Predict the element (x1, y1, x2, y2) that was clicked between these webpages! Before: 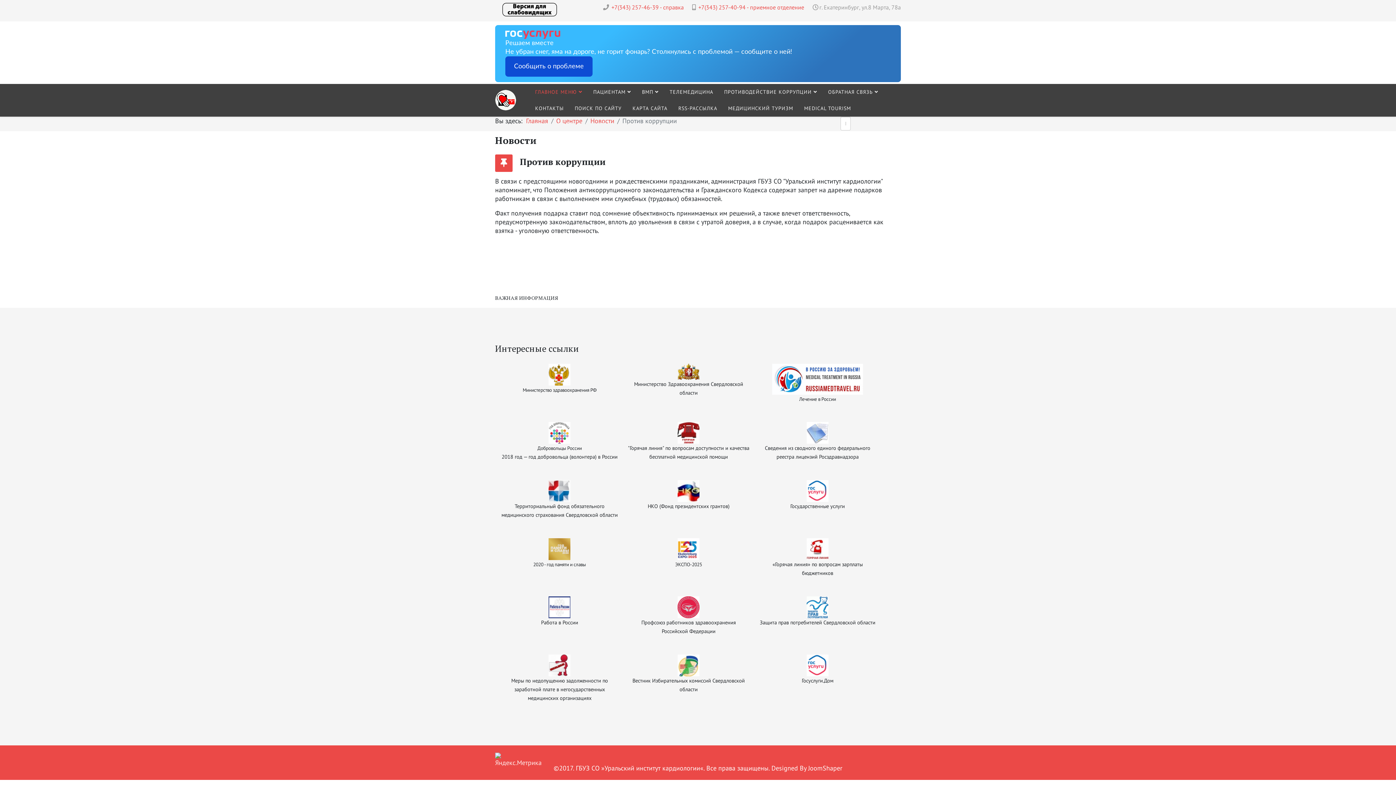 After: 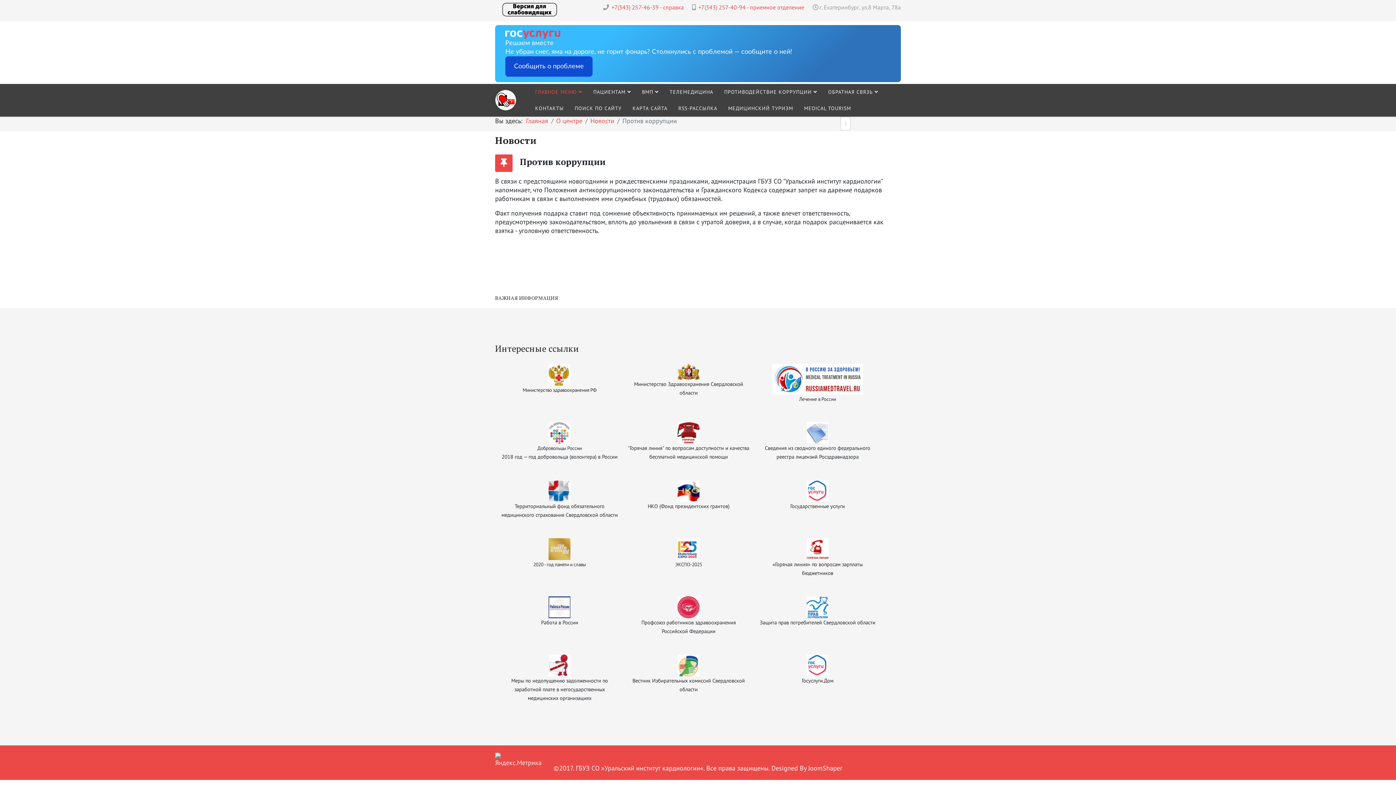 Action: bbox: (498, 363, 620, 385)